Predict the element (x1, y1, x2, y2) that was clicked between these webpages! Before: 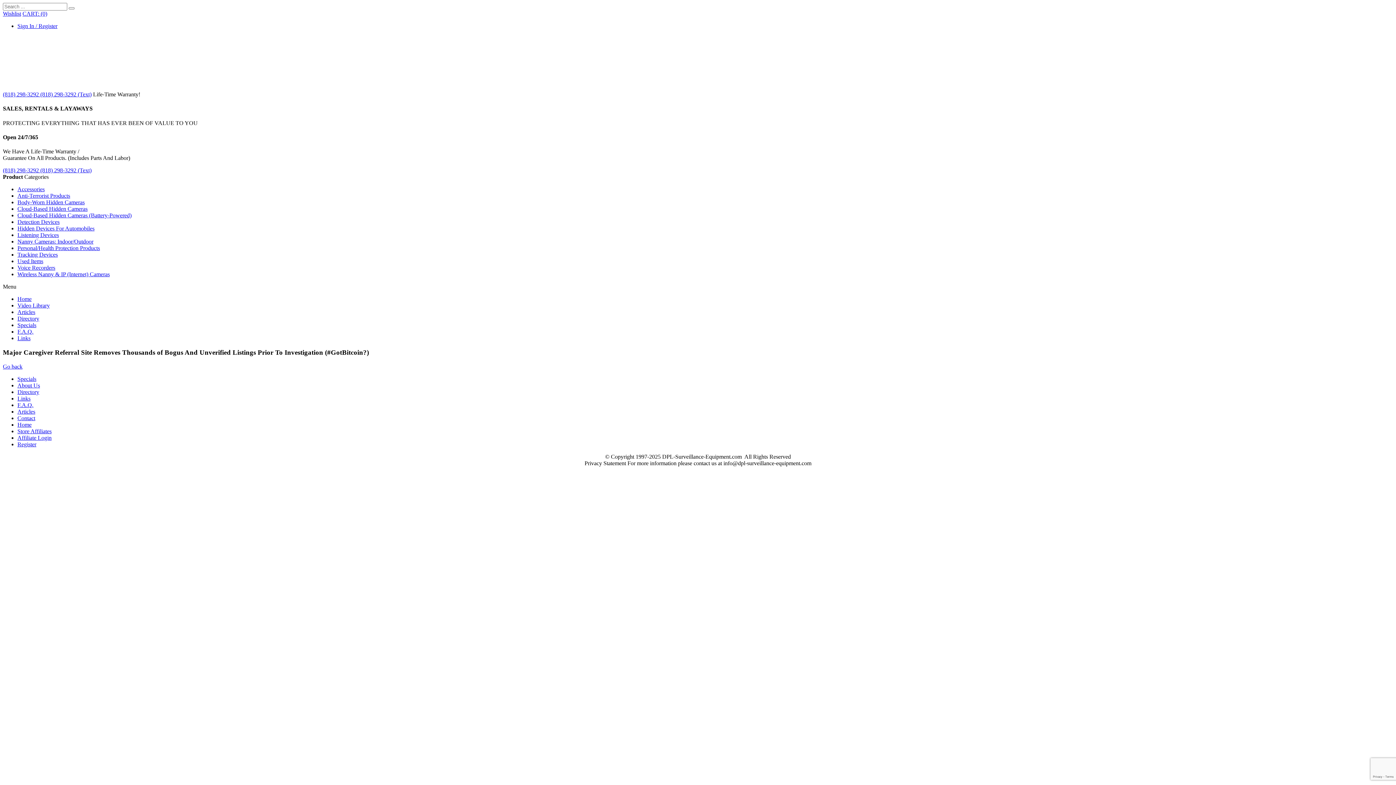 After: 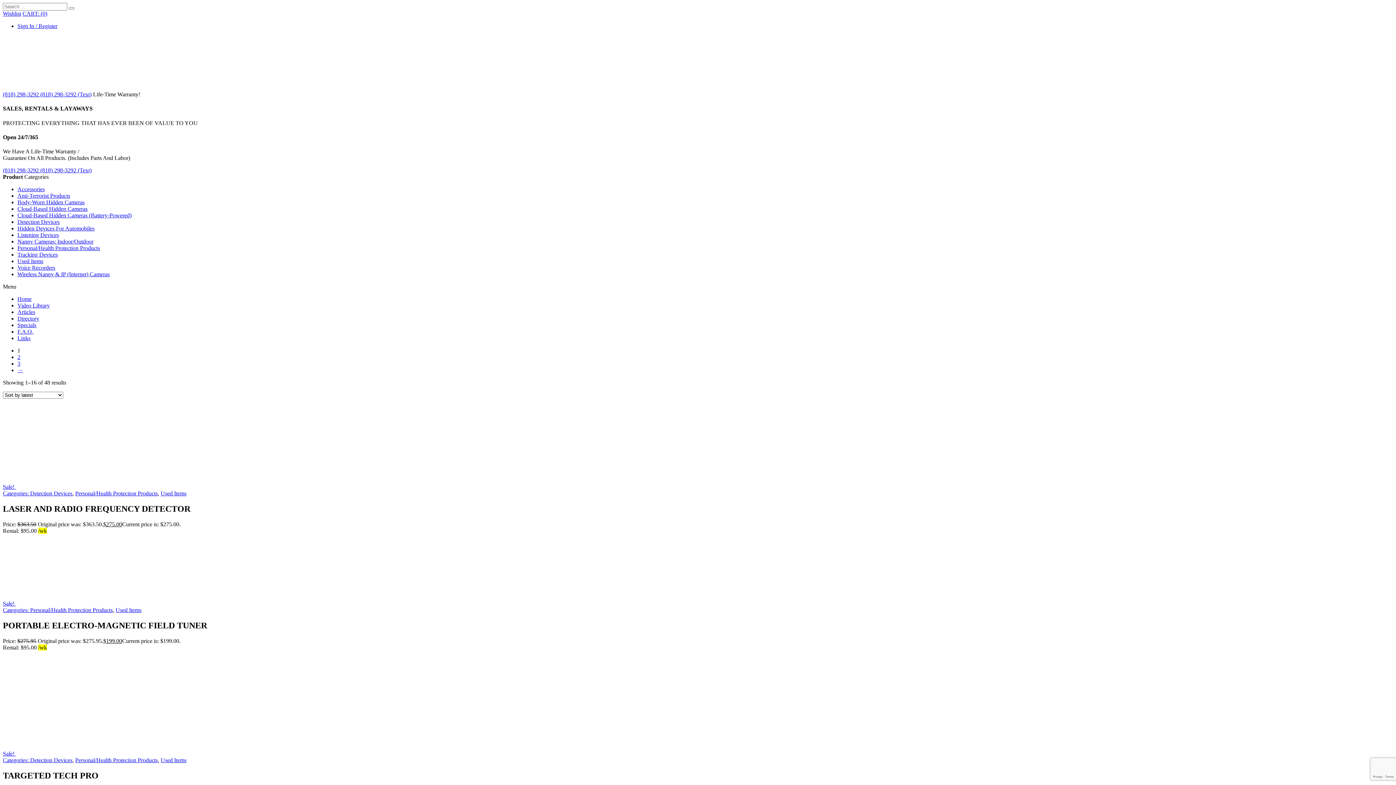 Action: label: Personal/Health Protection Products bbox: (17, 245, 100, 251)